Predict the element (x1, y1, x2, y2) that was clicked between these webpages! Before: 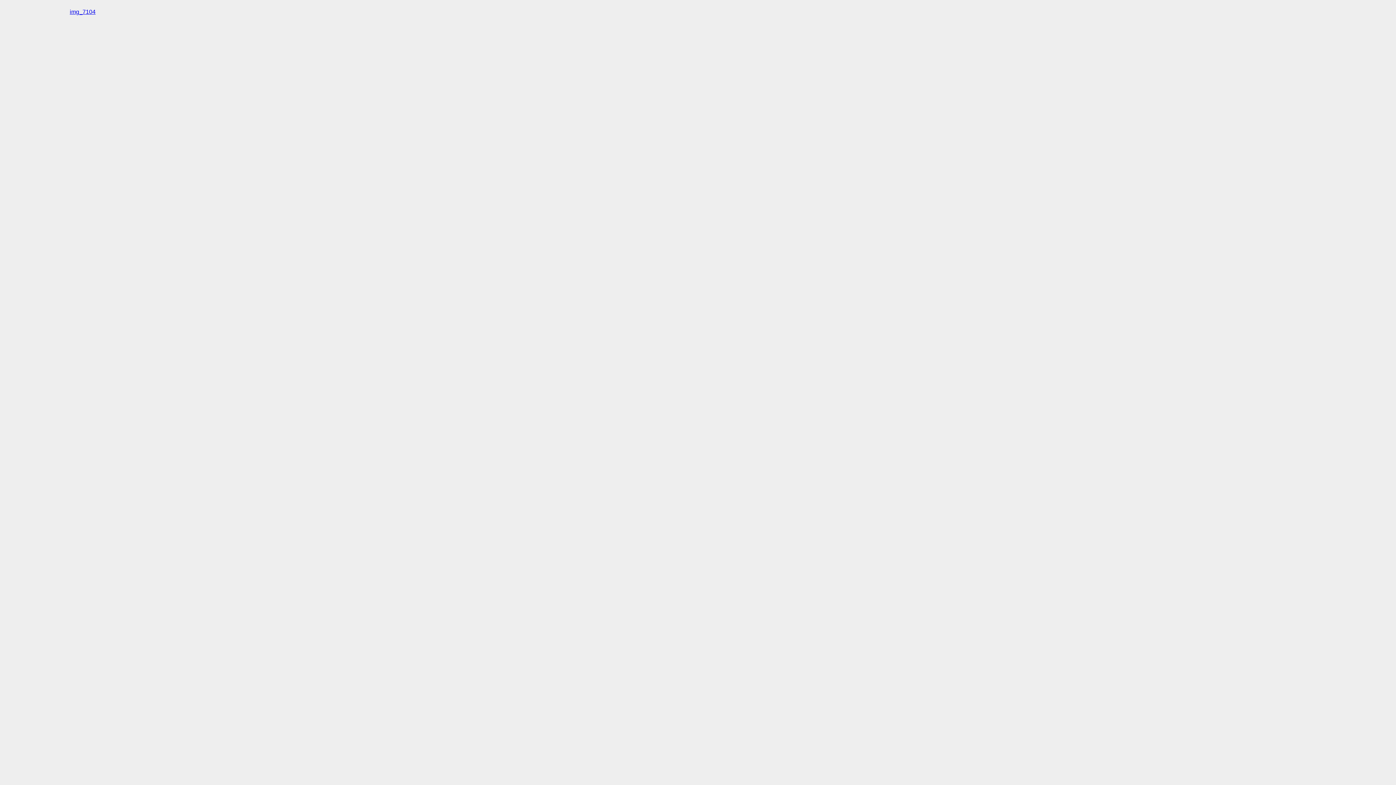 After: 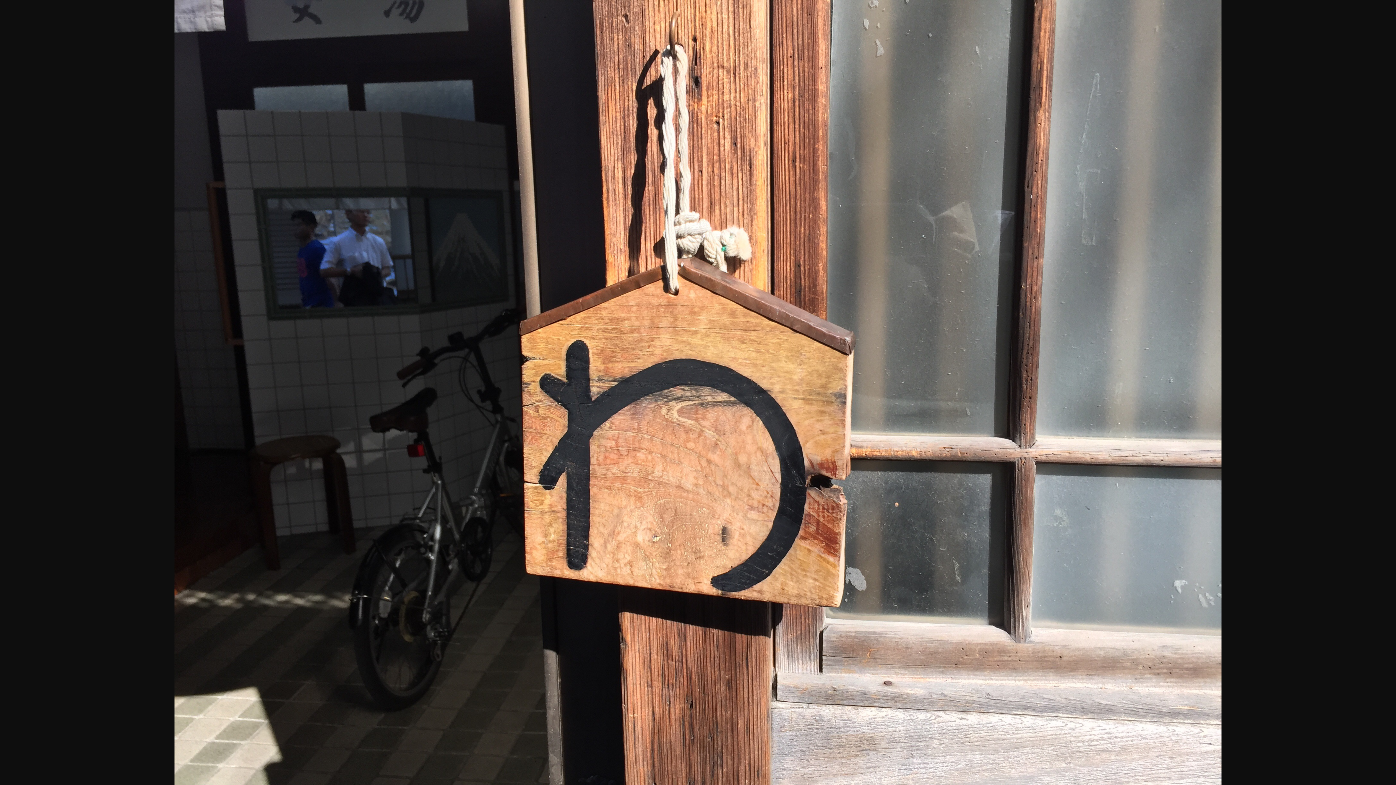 Action: label: img_7104 bbox: (69, 8, 95, 14)